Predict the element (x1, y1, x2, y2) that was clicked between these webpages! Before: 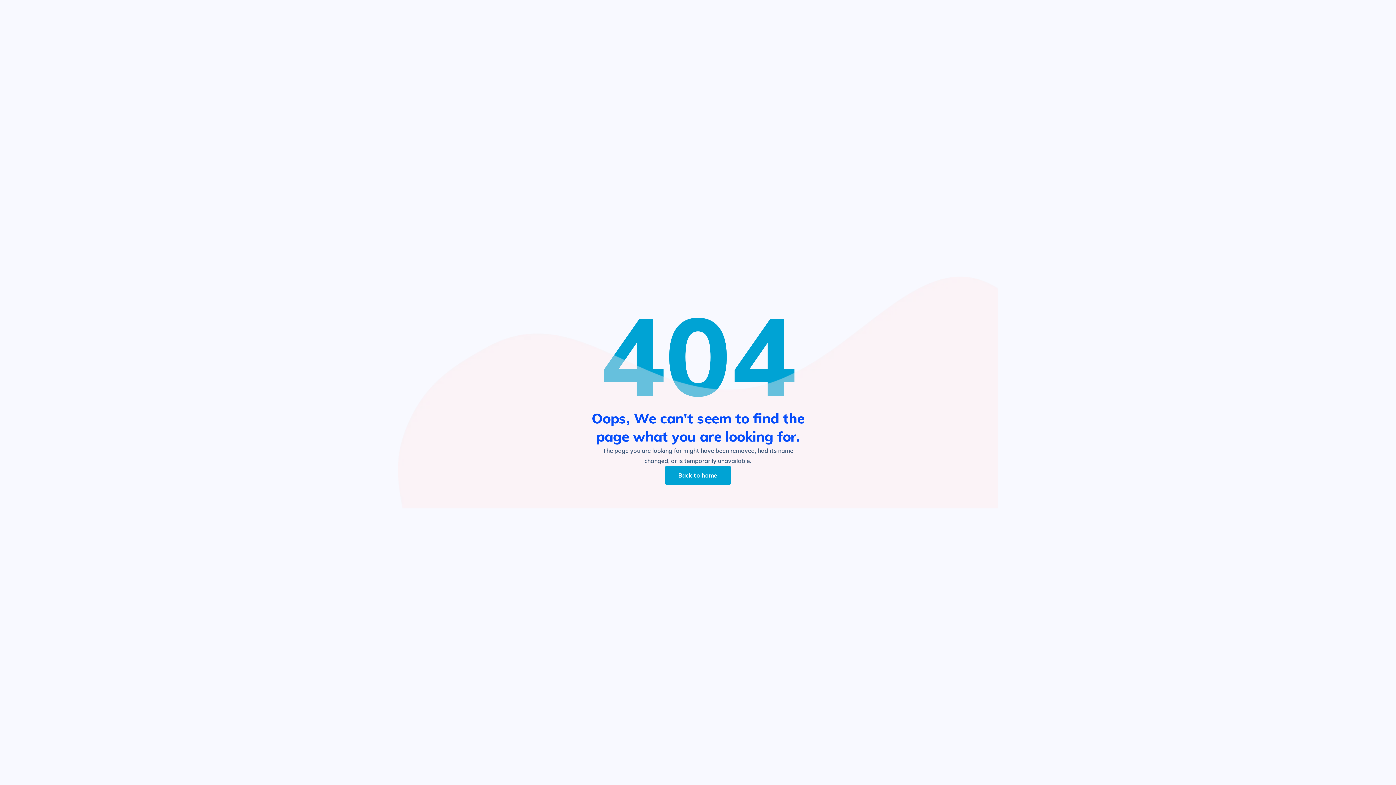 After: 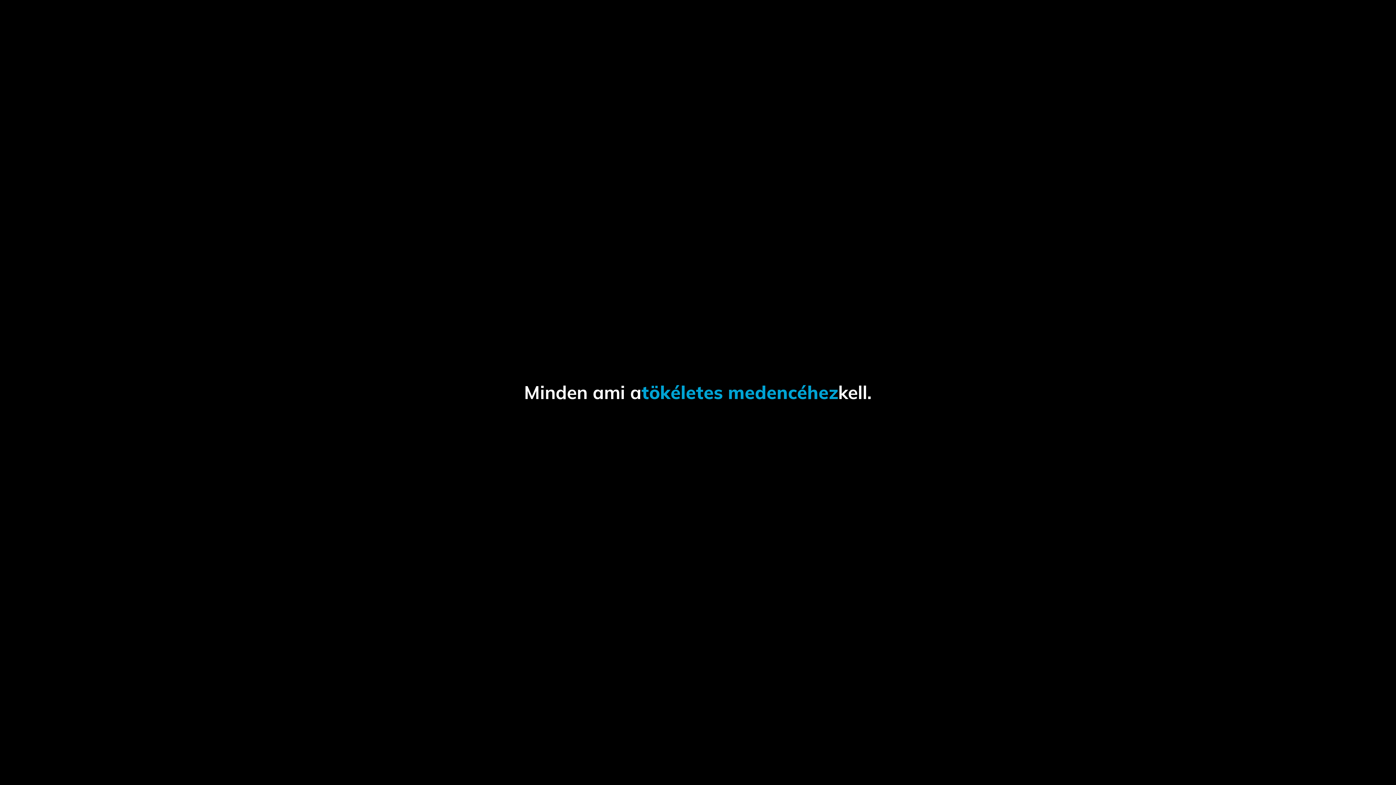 Action: bbox: (665, 466, 731, 485) label: Back to home
Back to home